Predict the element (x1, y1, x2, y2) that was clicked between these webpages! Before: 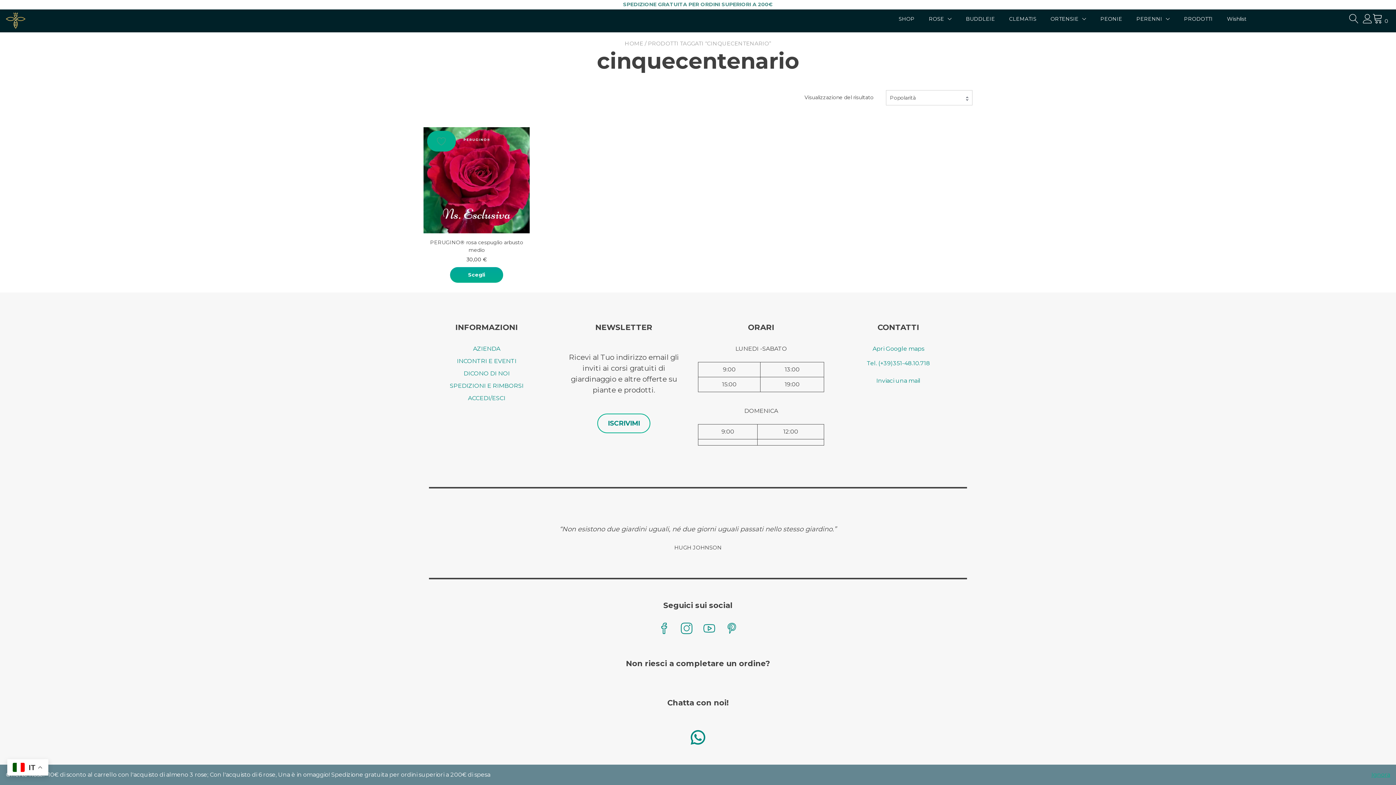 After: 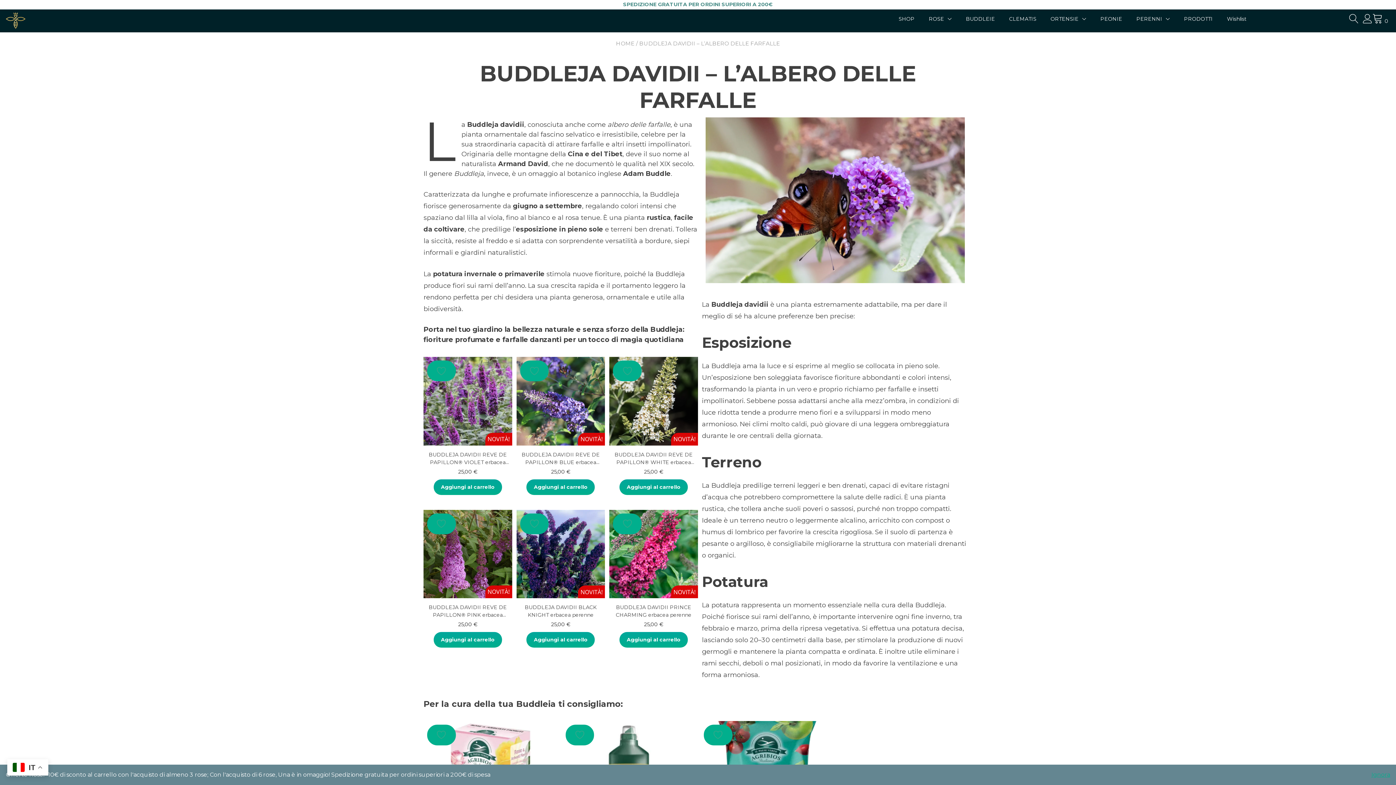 Action: bbox: (966, 15, 995, 22) label: BUDDLEIE